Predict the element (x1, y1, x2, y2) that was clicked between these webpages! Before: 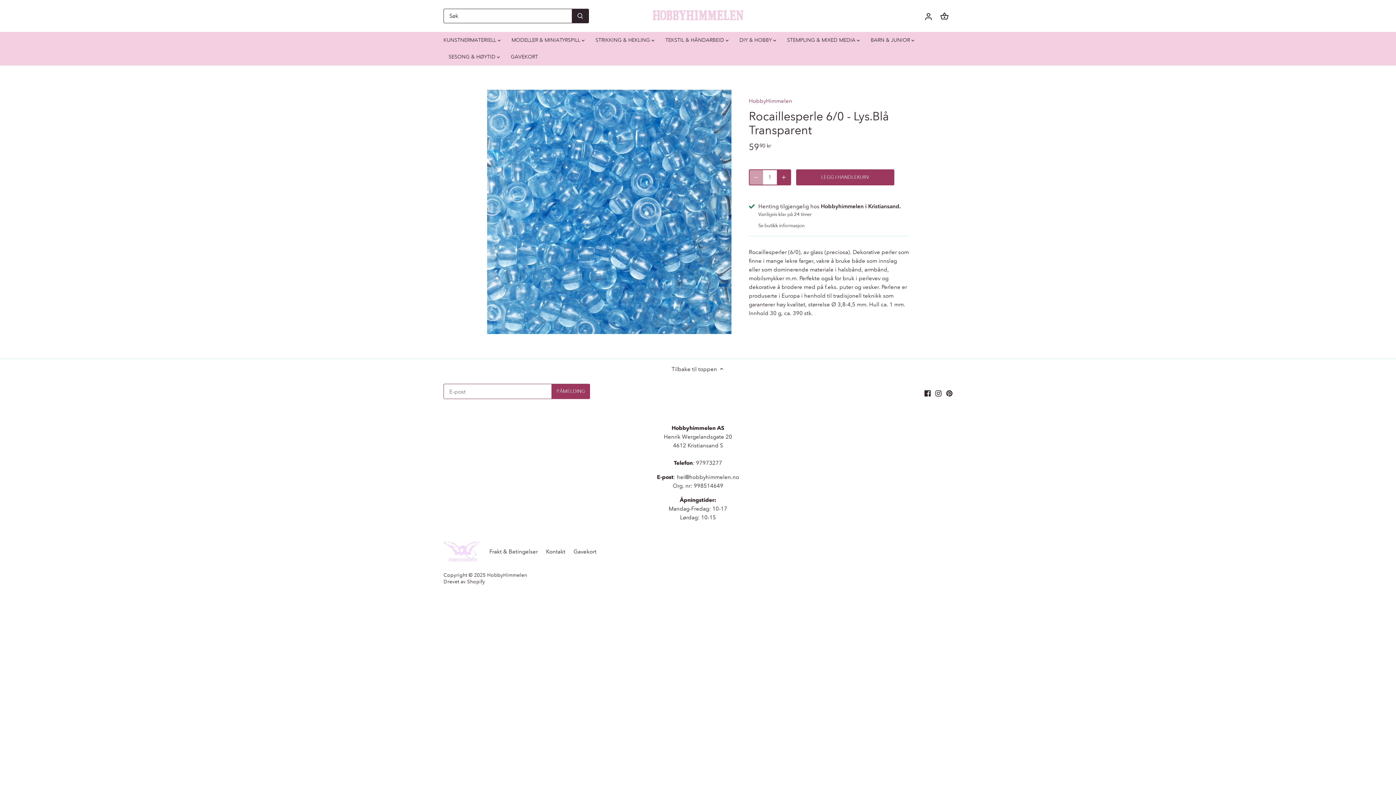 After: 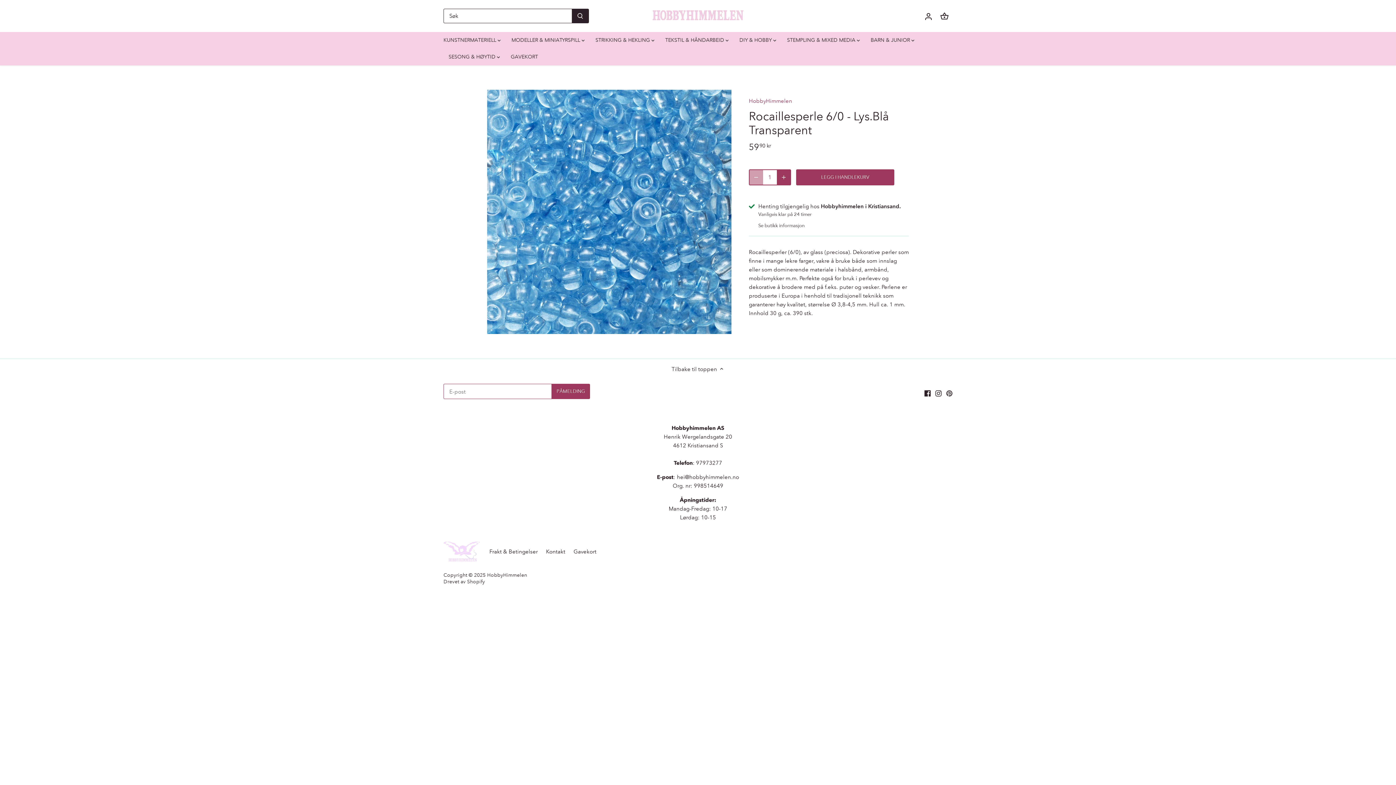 Action: bbox: (946, 389, 952, 396) label: Pinterest